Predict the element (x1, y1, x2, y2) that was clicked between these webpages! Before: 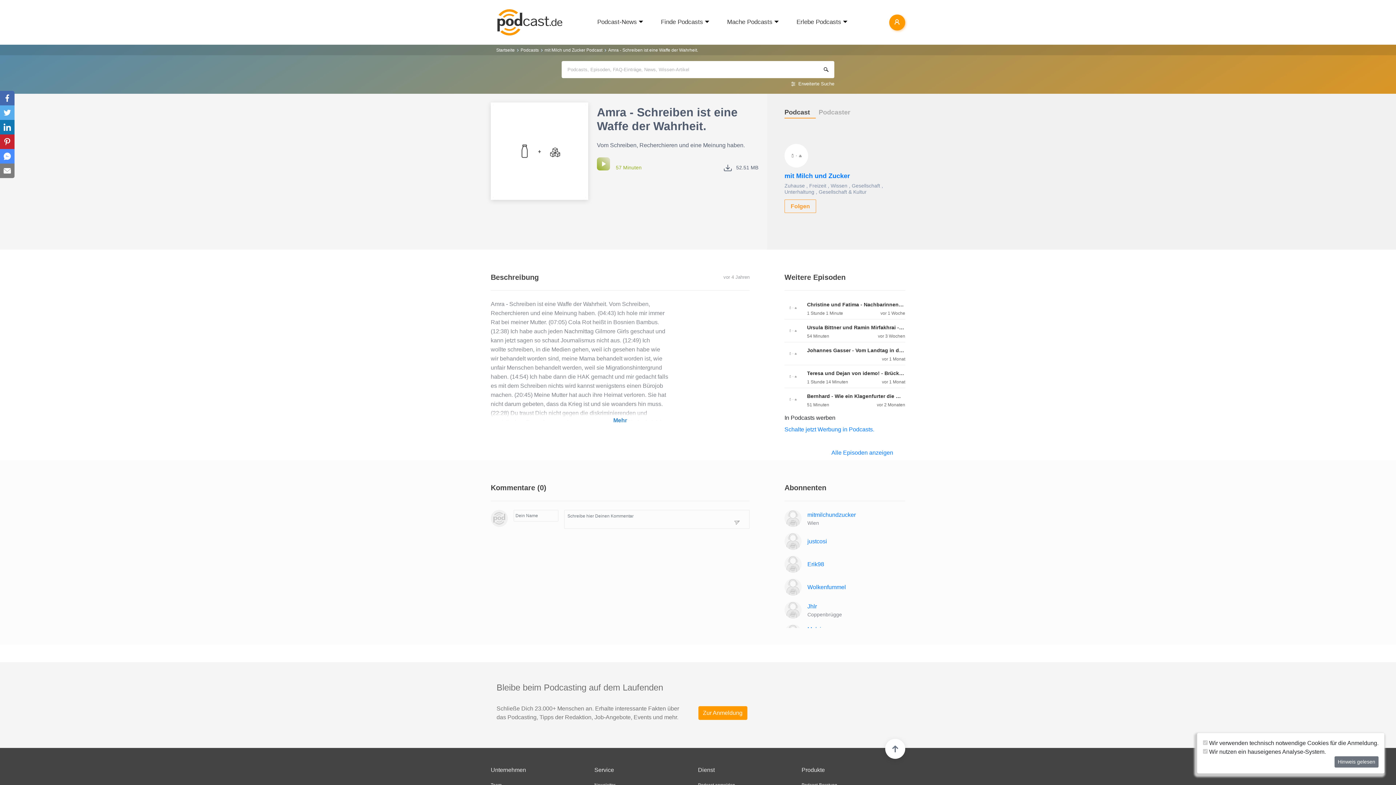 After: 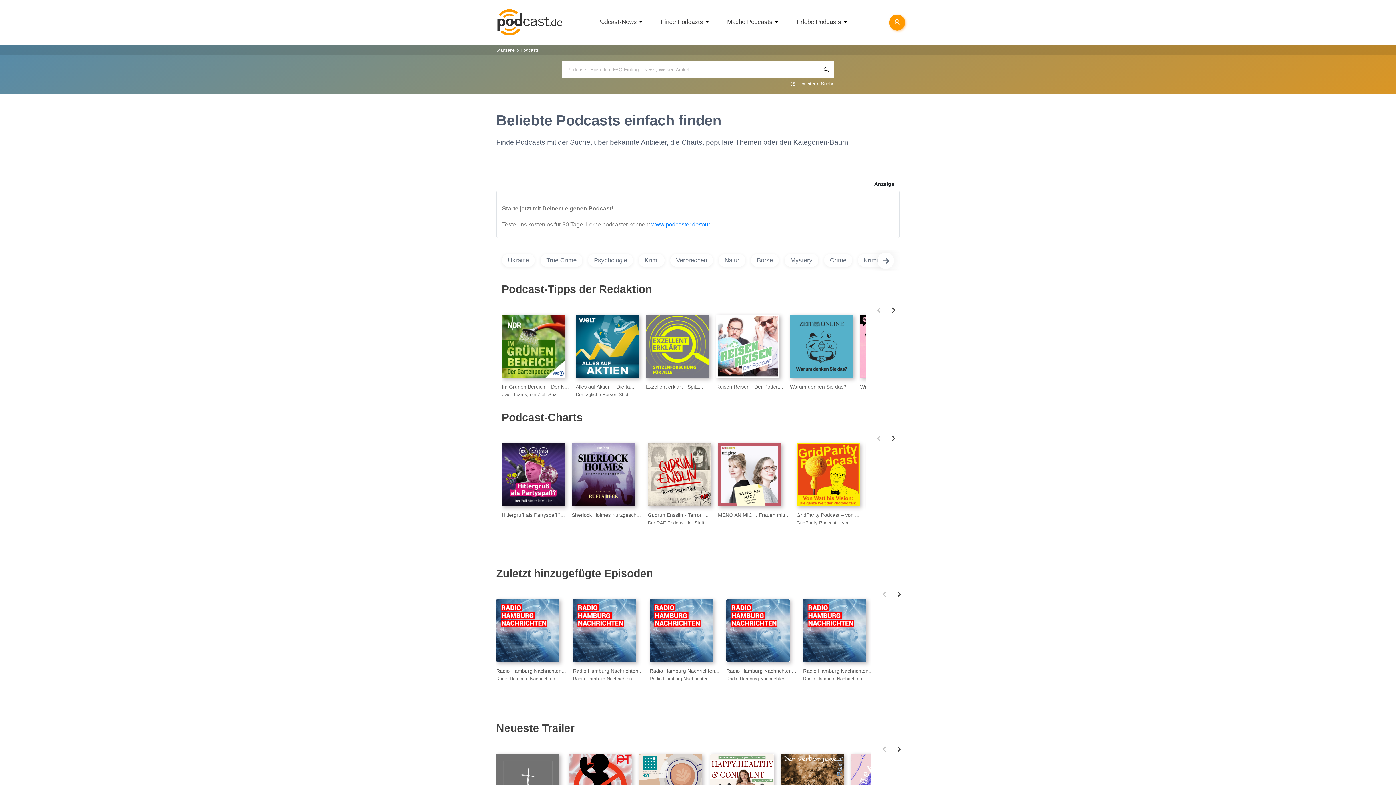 Action: bbox: (520, 47, 538, 52) label: Podcasts